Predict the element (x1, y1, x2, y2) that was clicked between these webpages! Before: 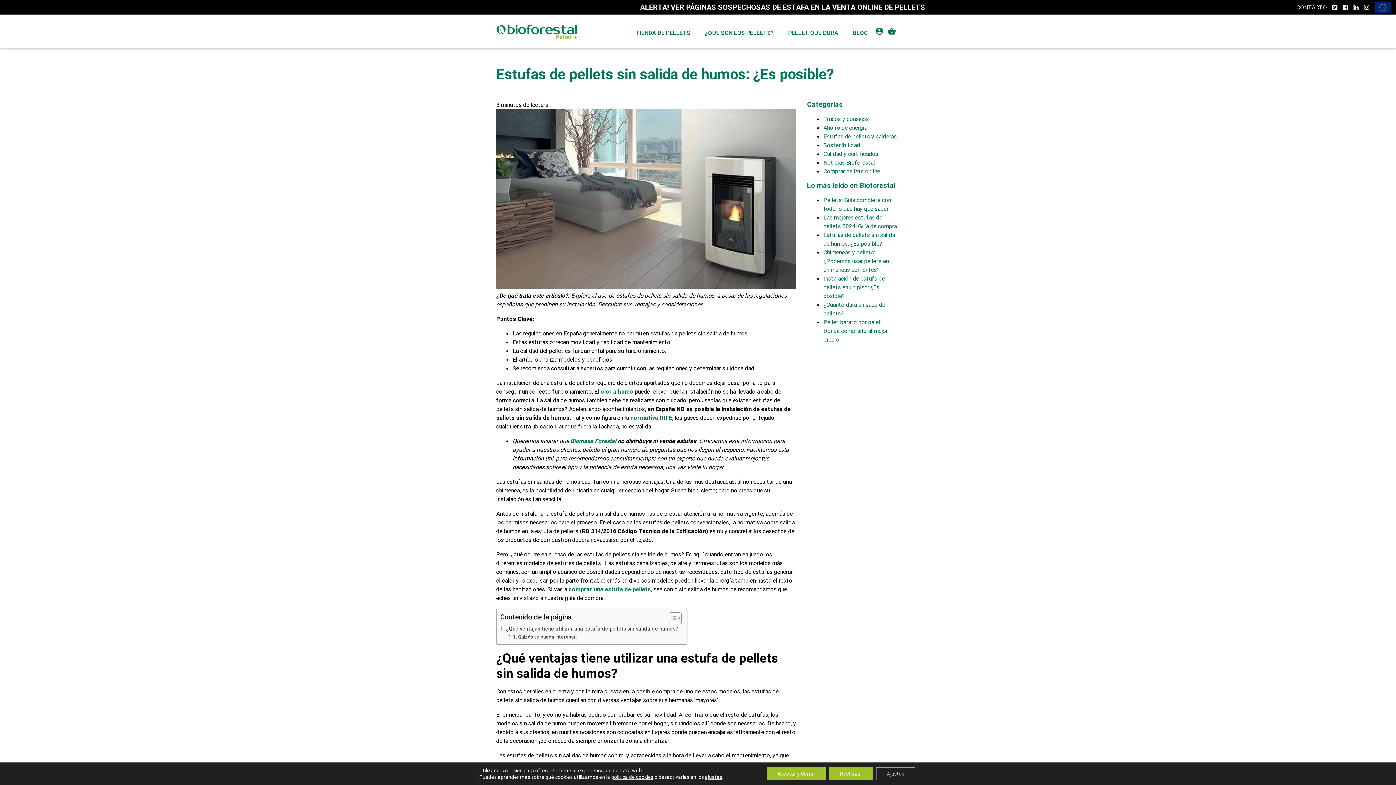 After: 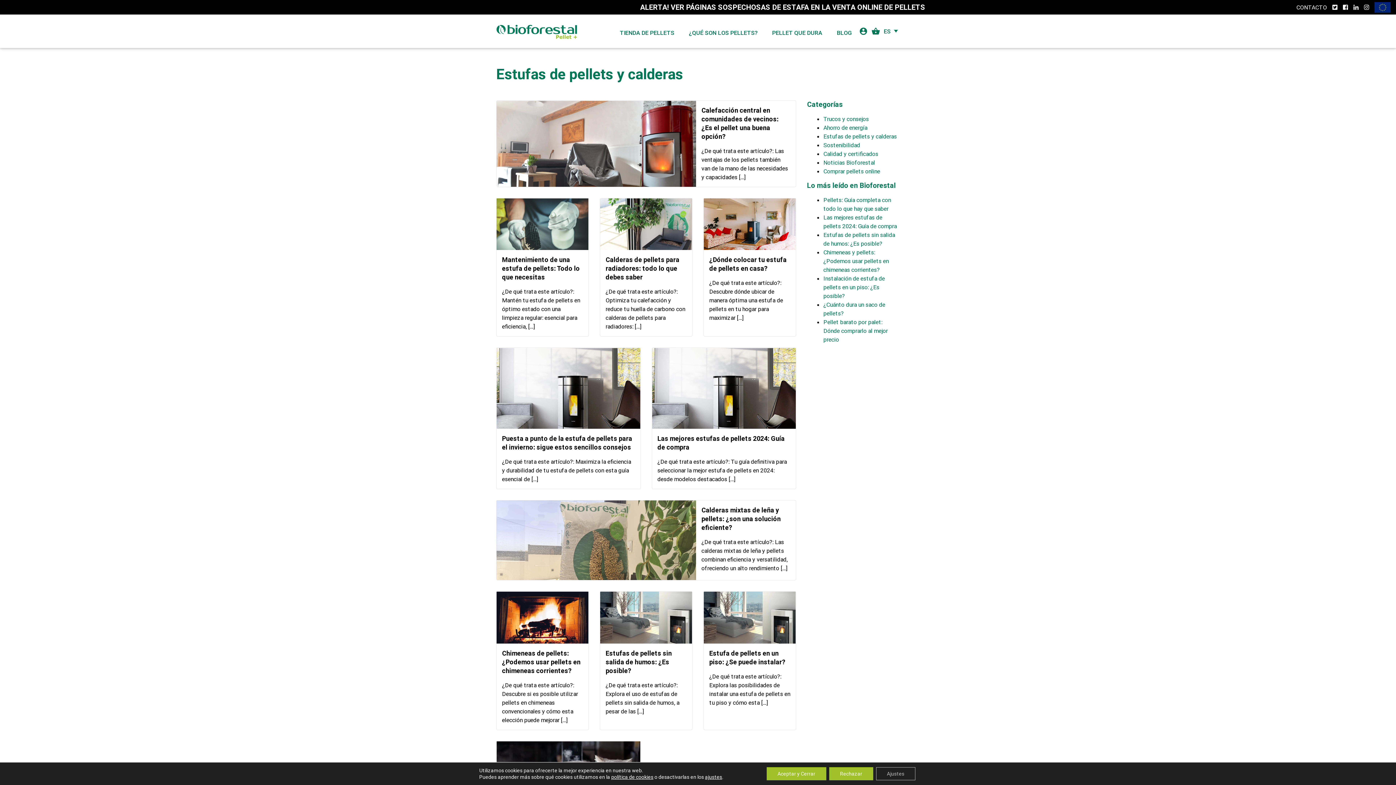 Action: label: Estufas de pellets y calderas bbox: (823, 132, 897, 140)